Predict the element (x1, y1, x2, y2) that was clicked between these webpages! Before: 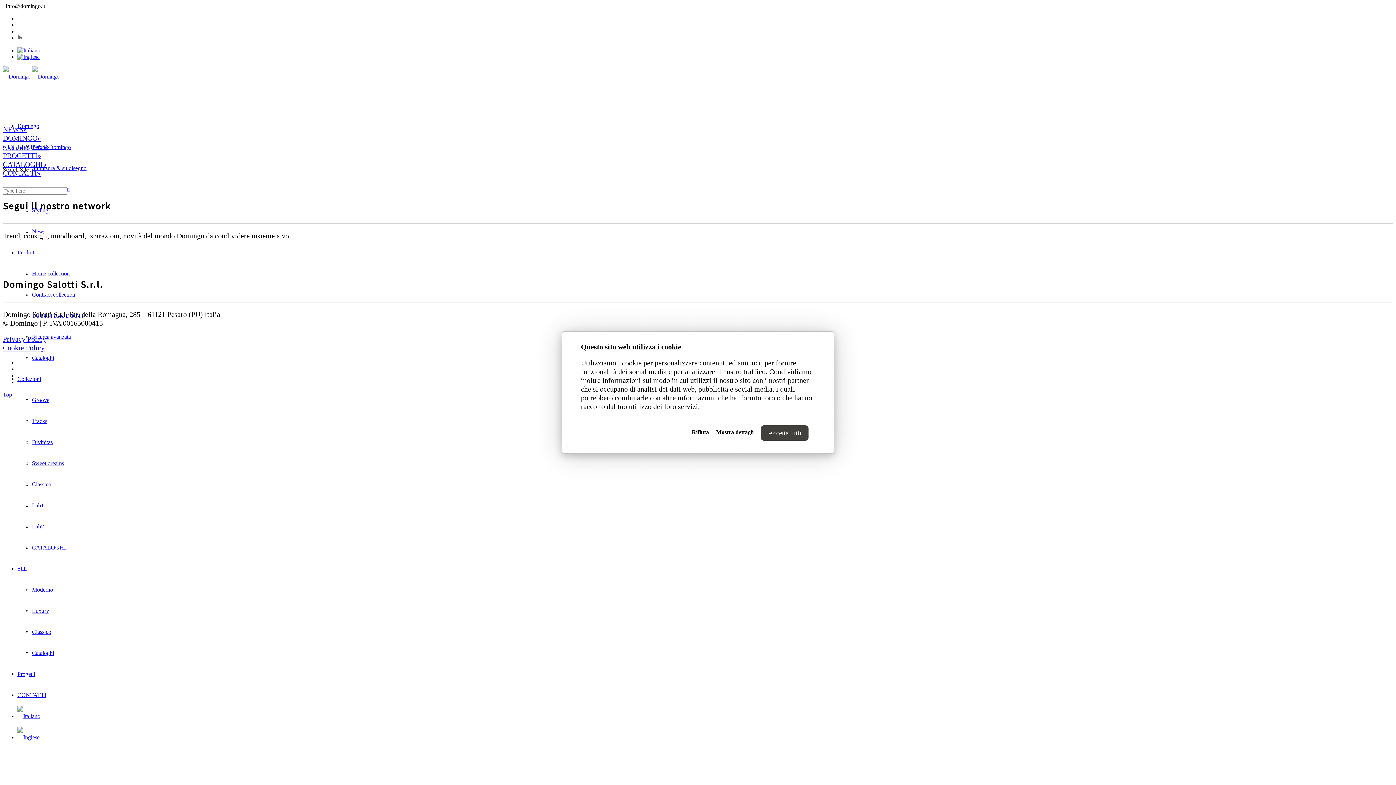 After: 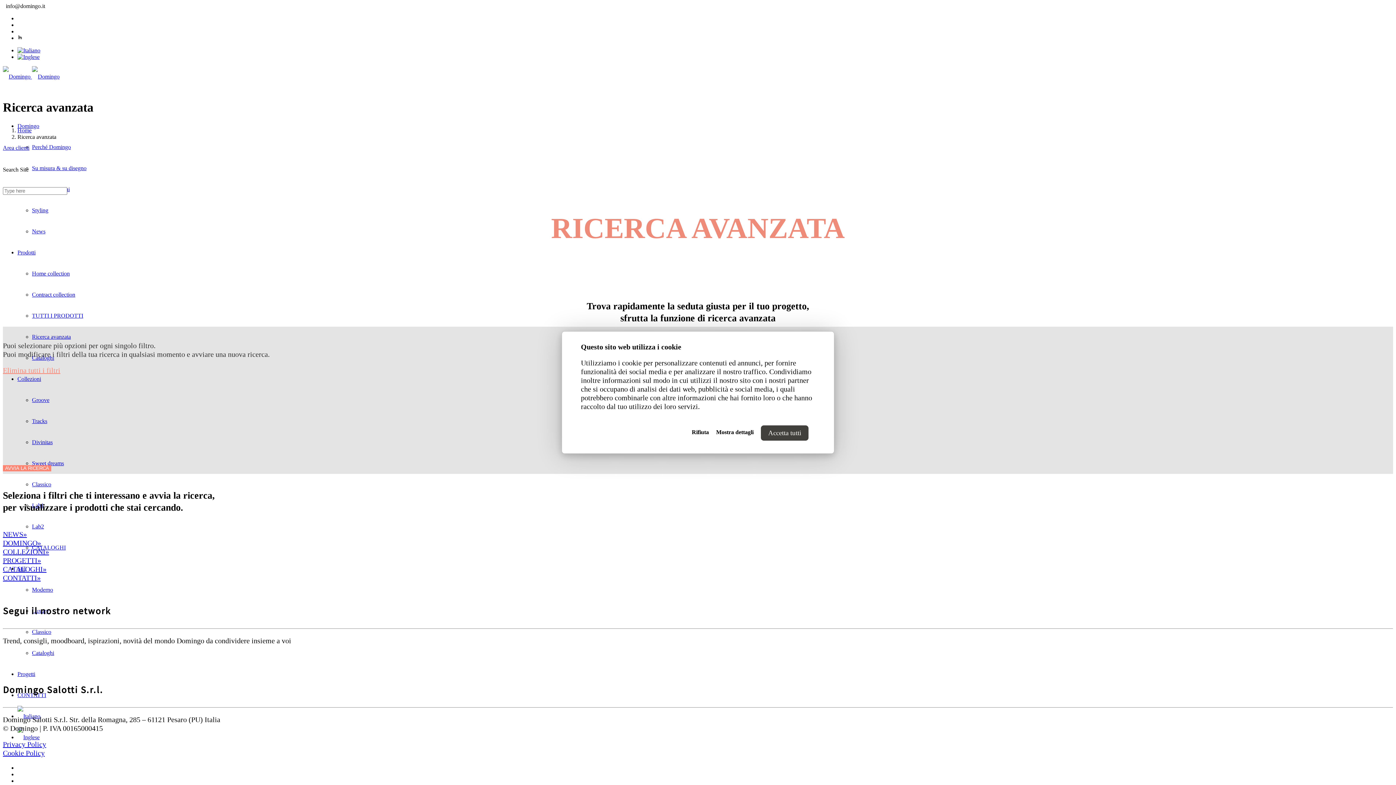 Action: label: Ricerca avanzata bbox: (32, 333, 70, 340)